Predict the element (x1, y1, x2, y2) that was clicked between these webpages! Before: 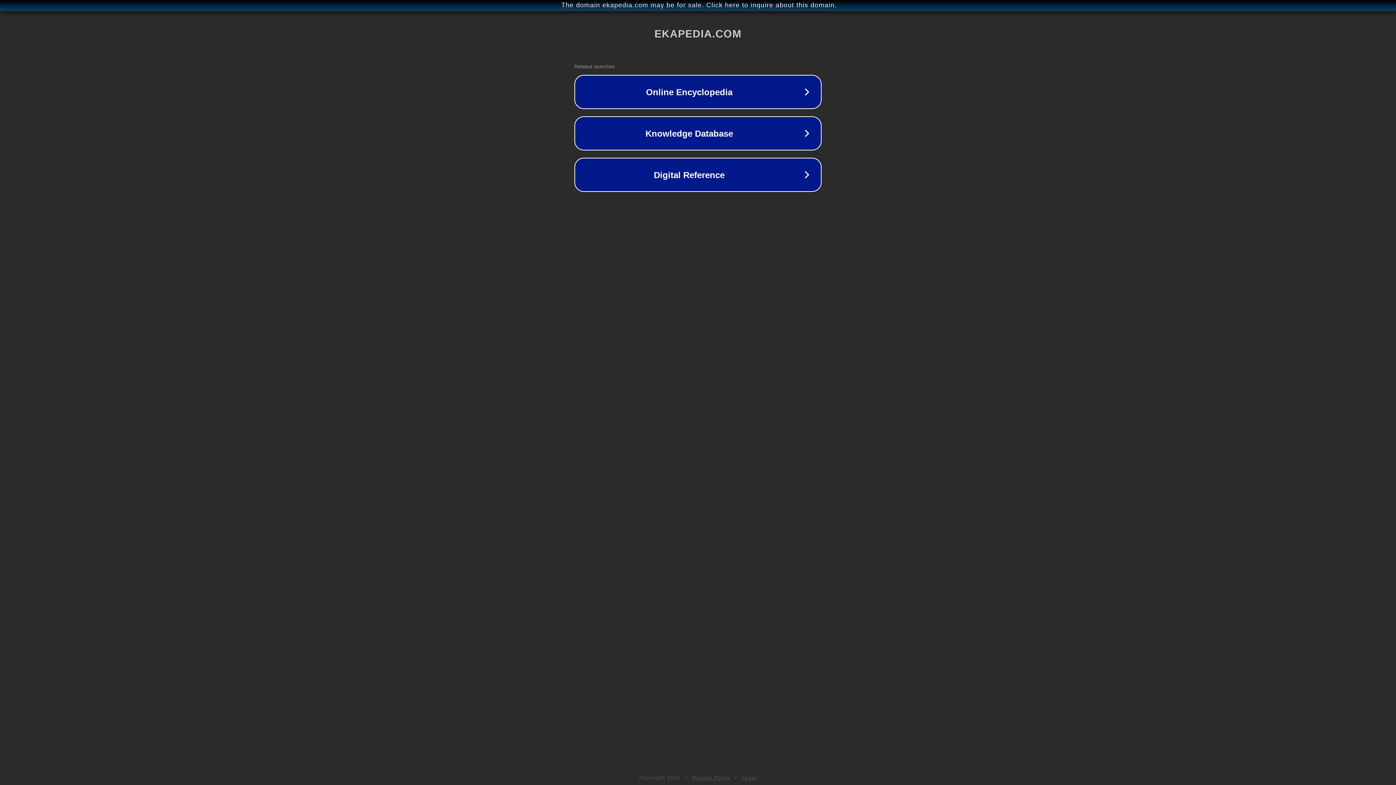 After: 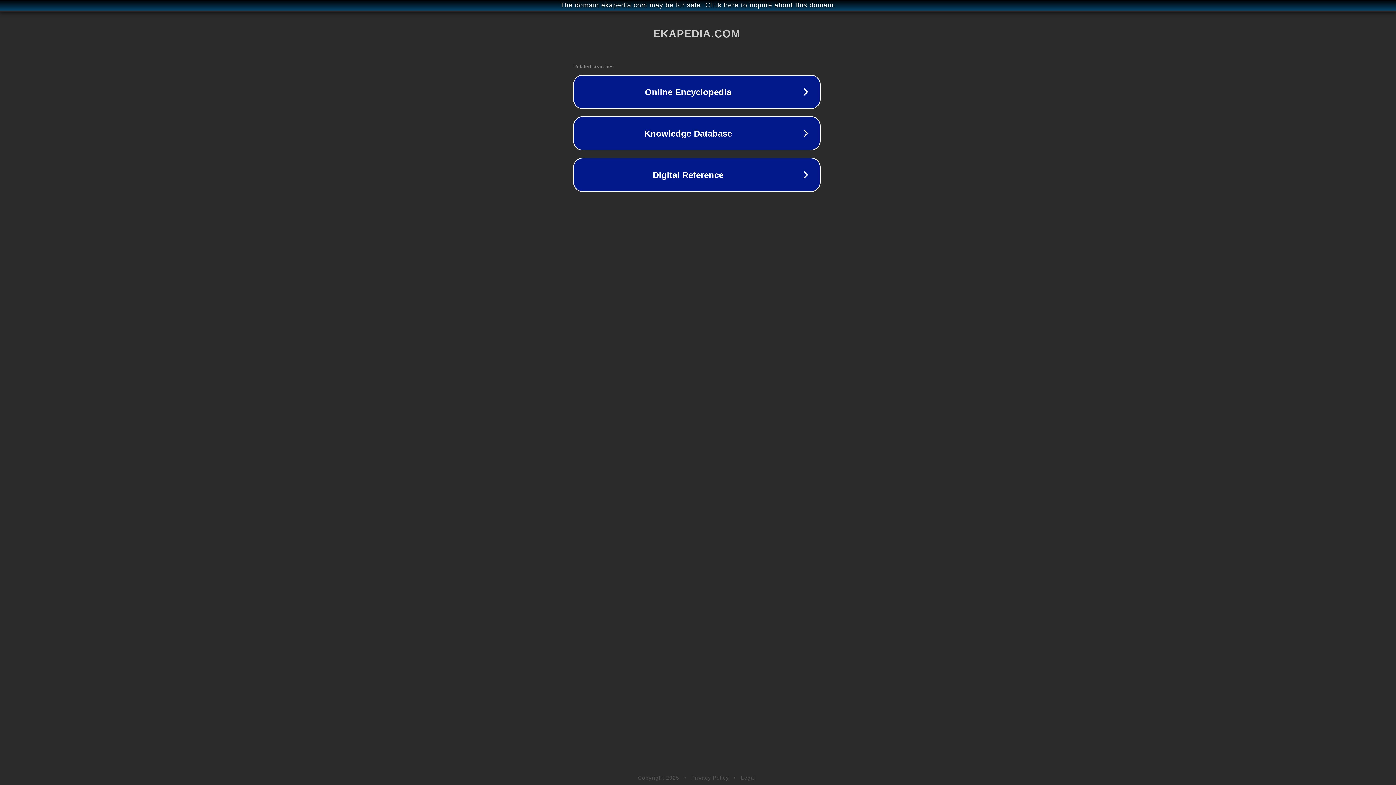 Action: label: The domain ekapedia.com may be for sale. Click here to inquire about this domain. bbox: (1, 1, 1397, 9)